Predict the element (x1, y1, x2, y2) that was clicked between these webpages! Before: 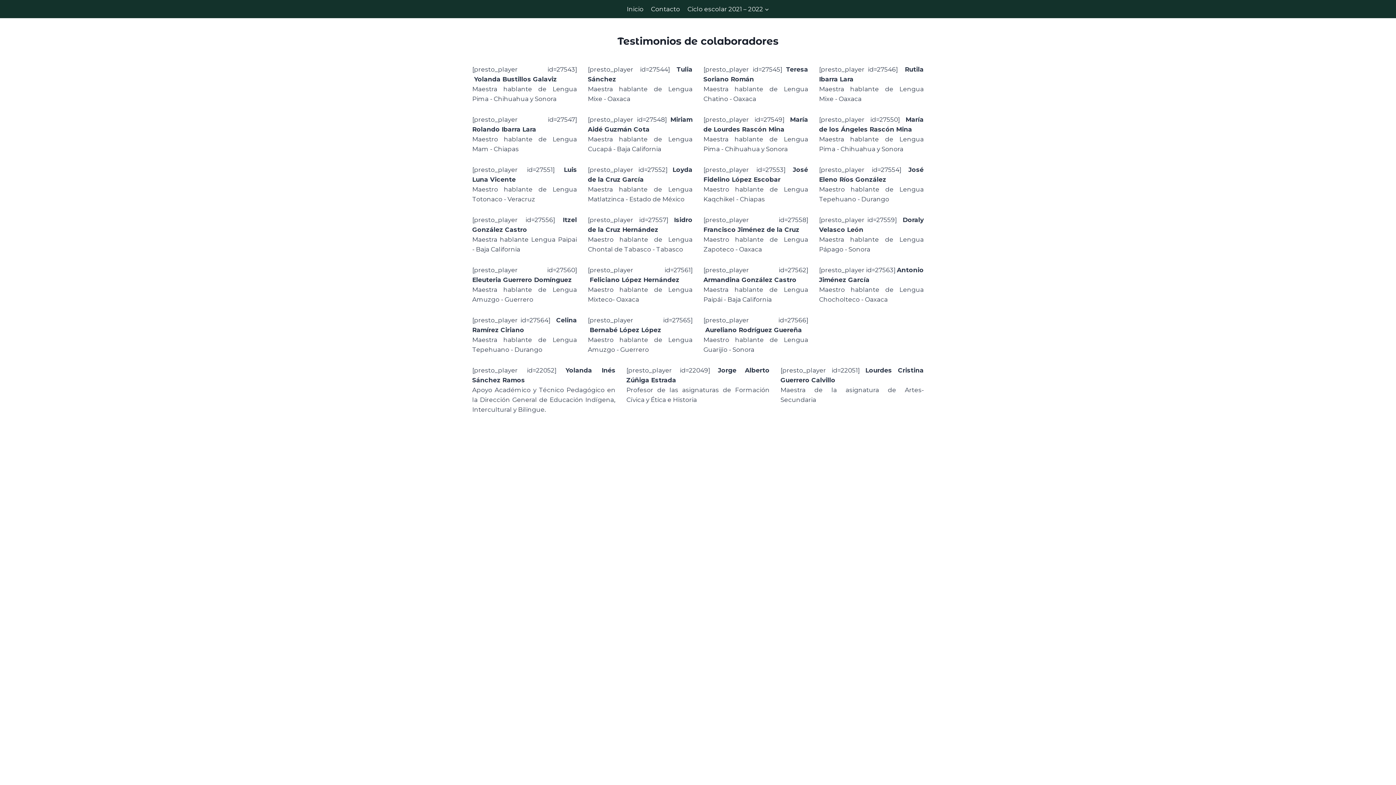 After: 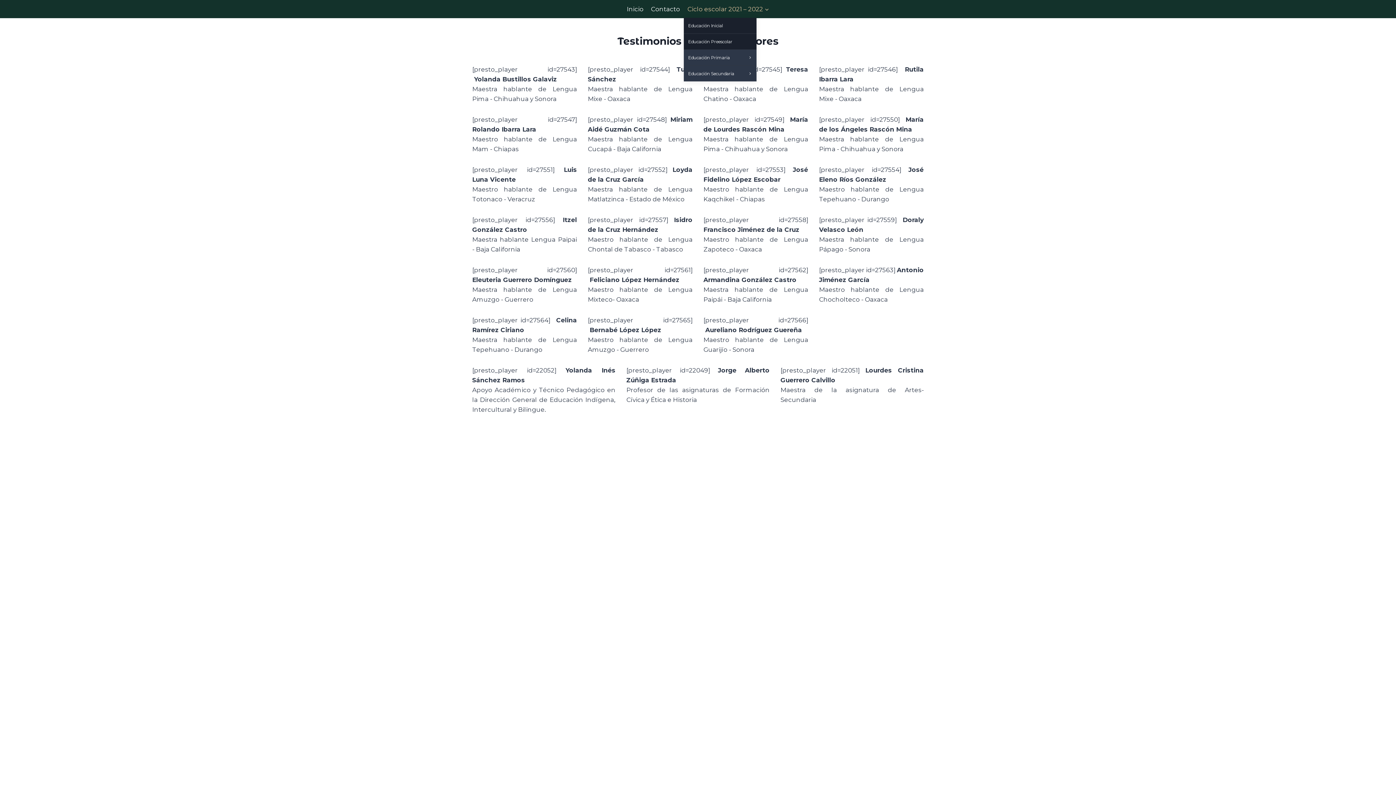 Action: bbox: (683, 0, 773, 17) label: Ciclo escolar 2021 – 2022